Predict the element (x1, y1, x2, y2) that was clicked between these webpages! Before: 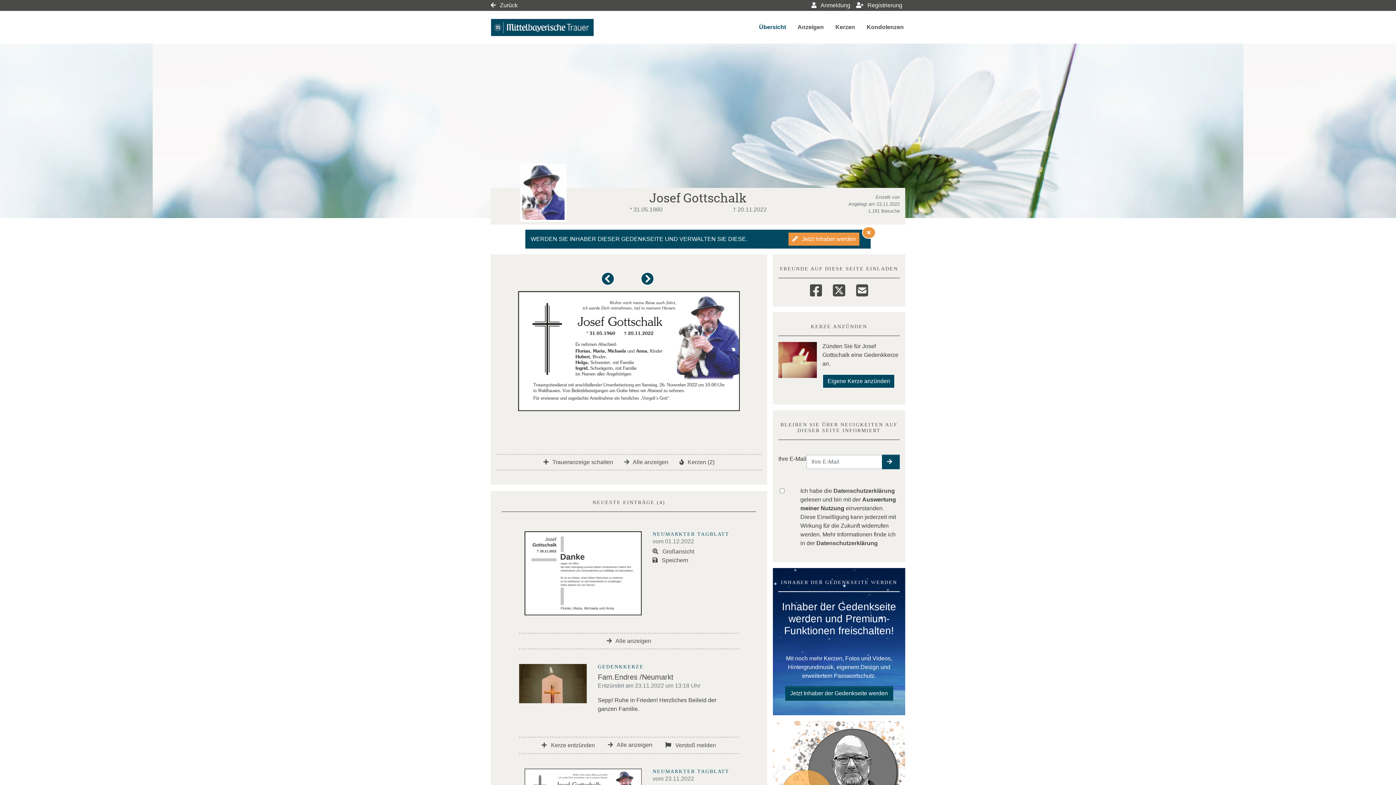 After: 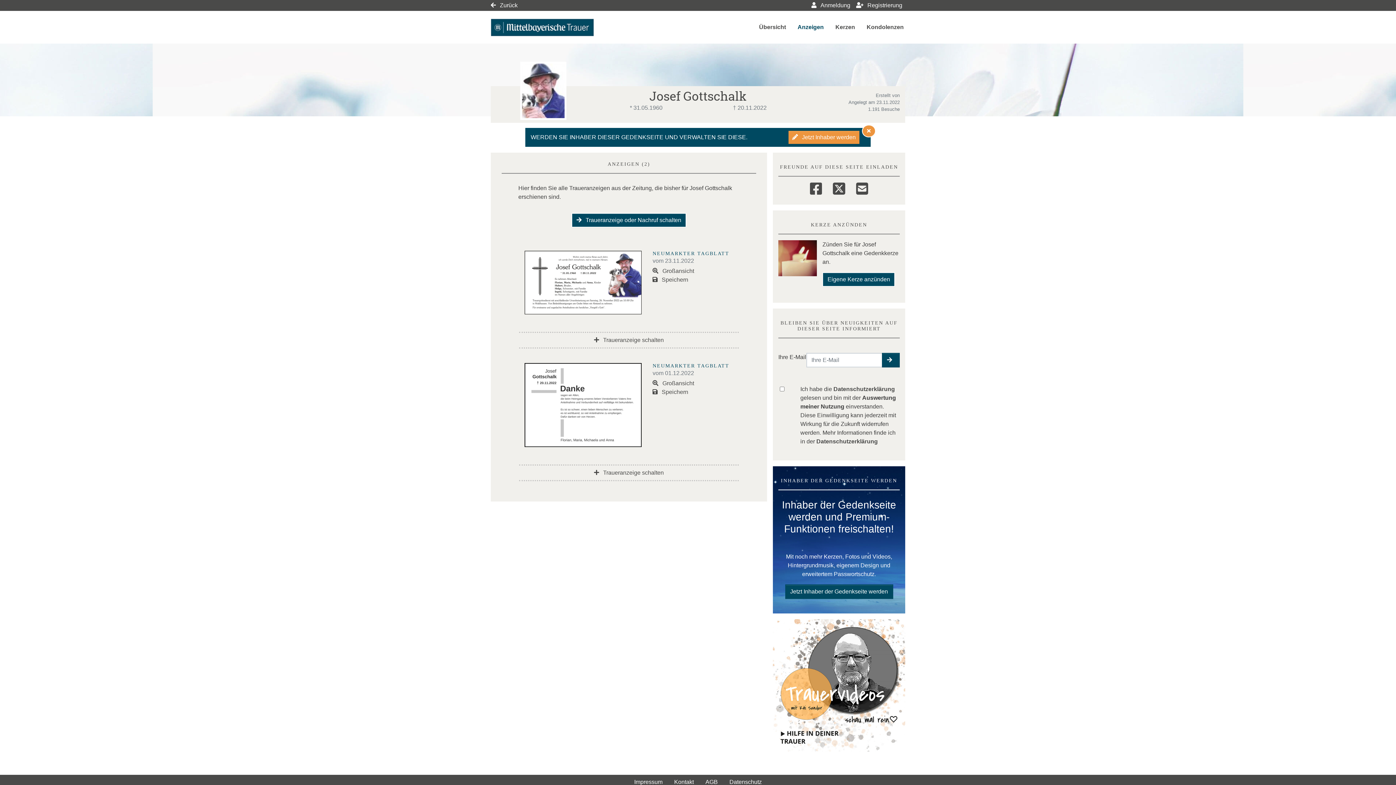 Action: bbox: (624, 459, 668, 465) label:  Alle anzeigen